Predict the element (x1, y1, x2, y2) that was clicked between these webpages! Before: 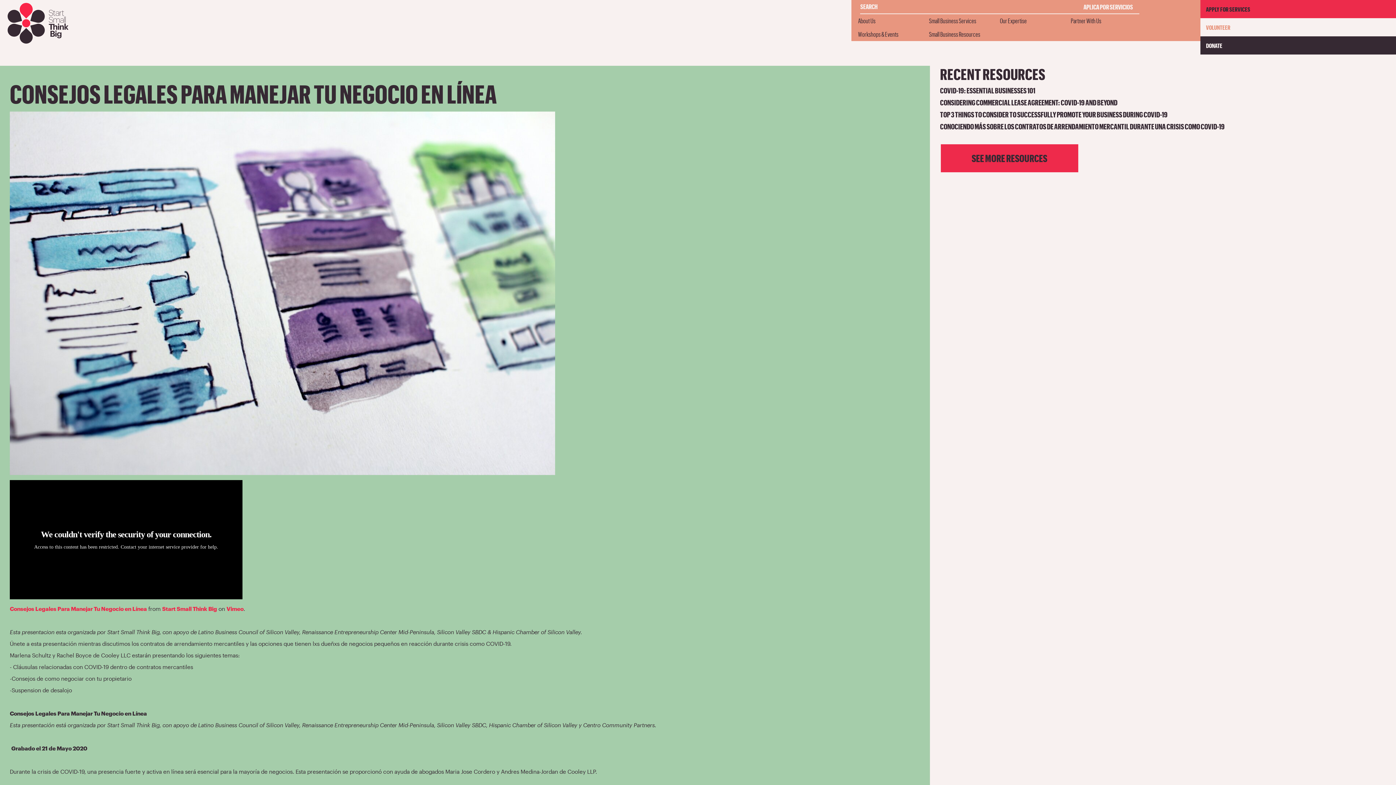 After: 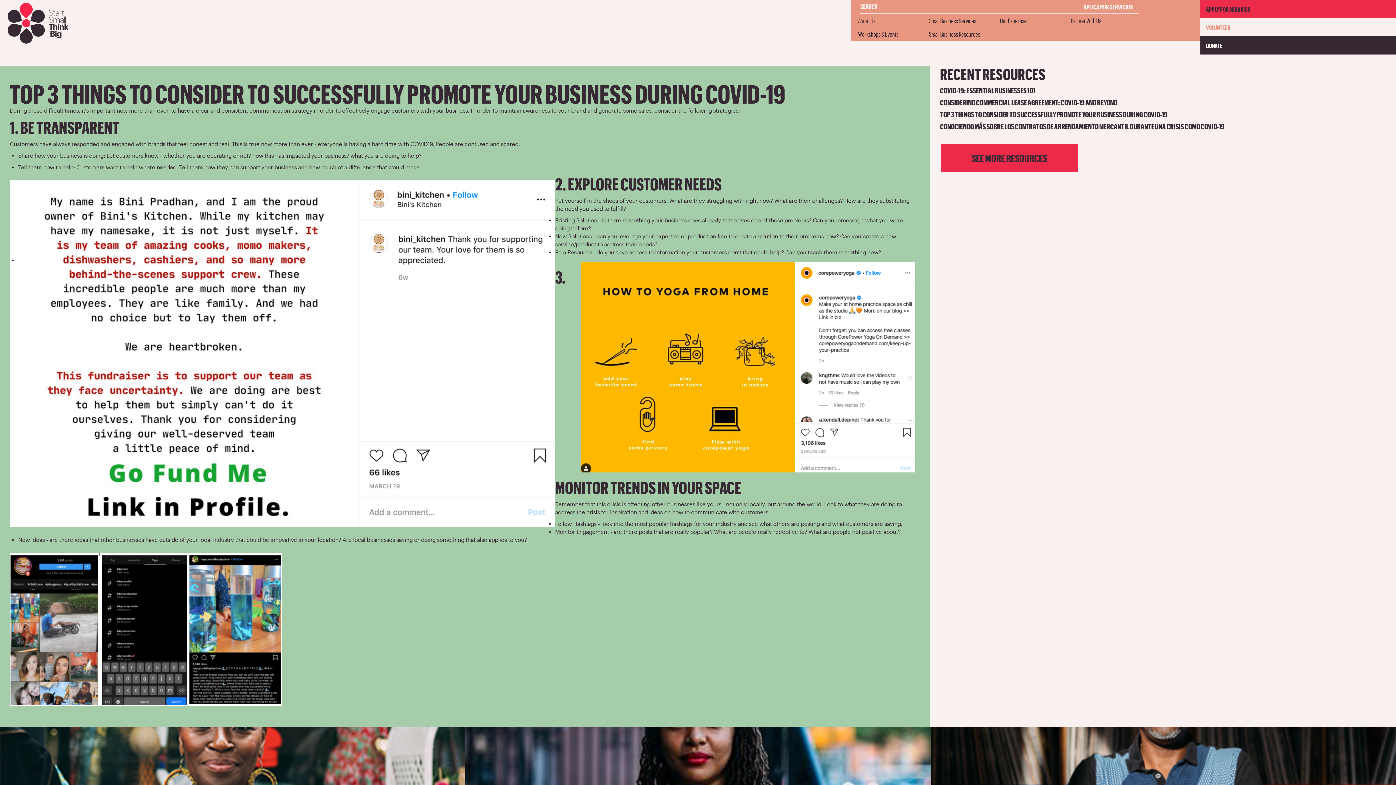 Action: label: TOP 3 THINGS TO CONSIDER TO SUCCESSFULLY PROMOTE YOUR BUSINESS DURING COVID-19 bbox: (940, 109, 1167, 118)